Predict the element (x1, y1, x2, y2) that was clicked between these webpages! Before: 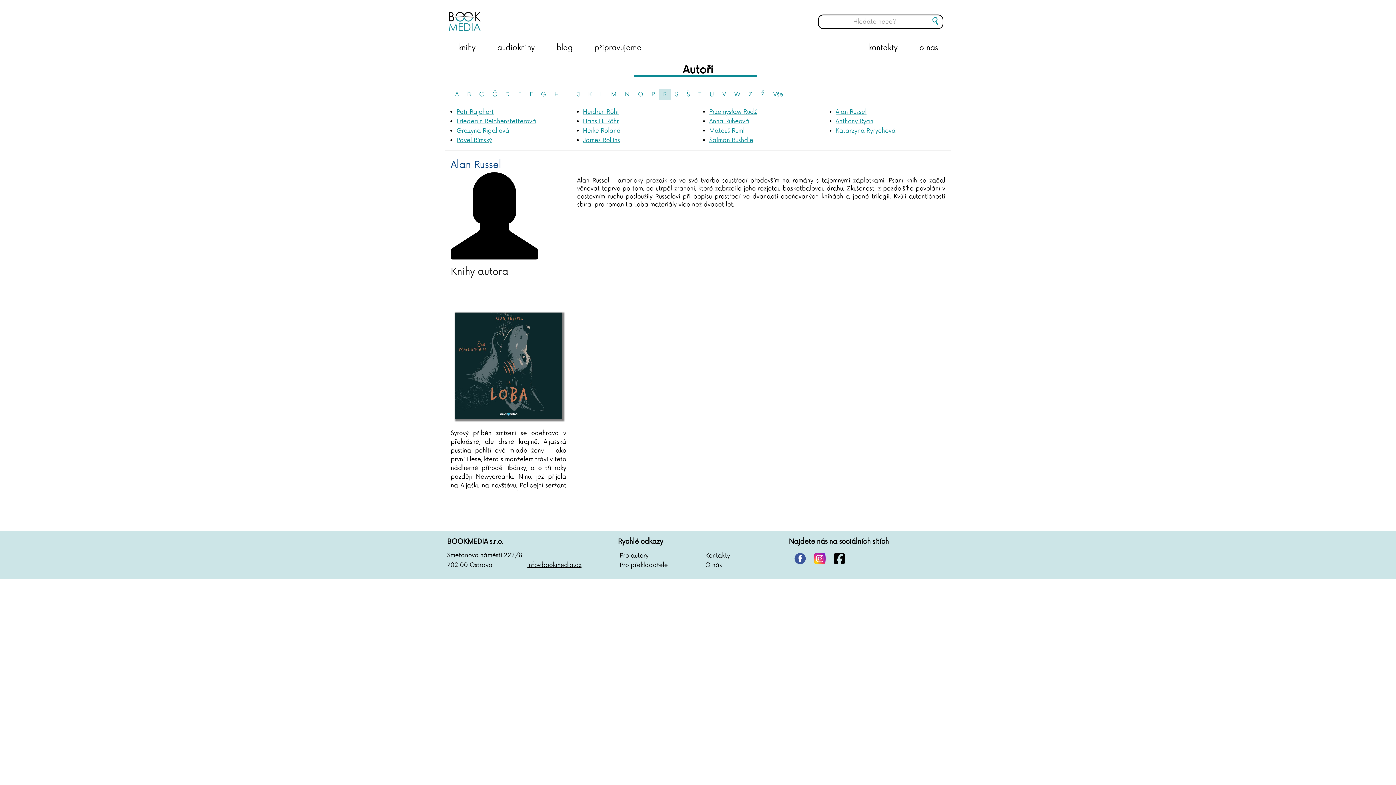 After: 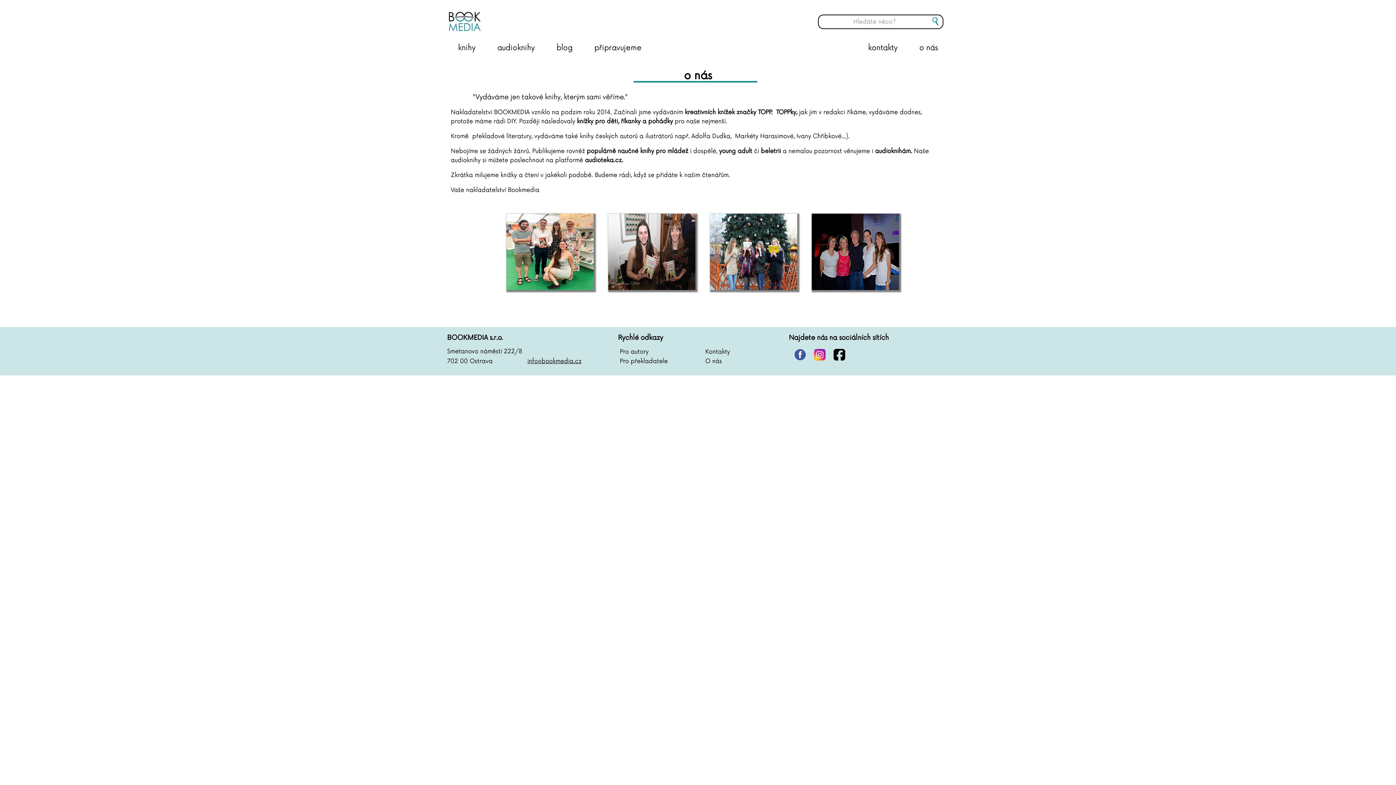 Action: bbox: (914, 36, 943, 58) label: o nás